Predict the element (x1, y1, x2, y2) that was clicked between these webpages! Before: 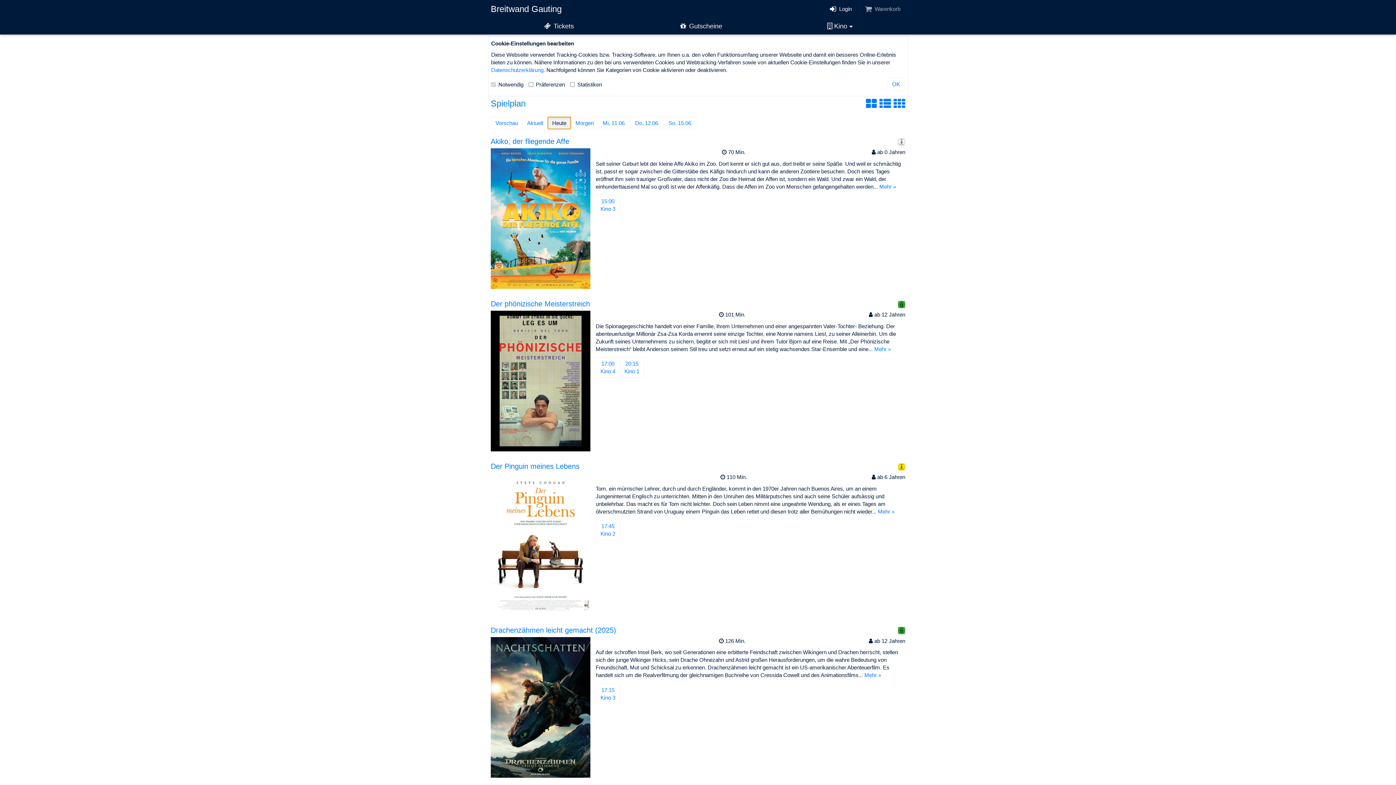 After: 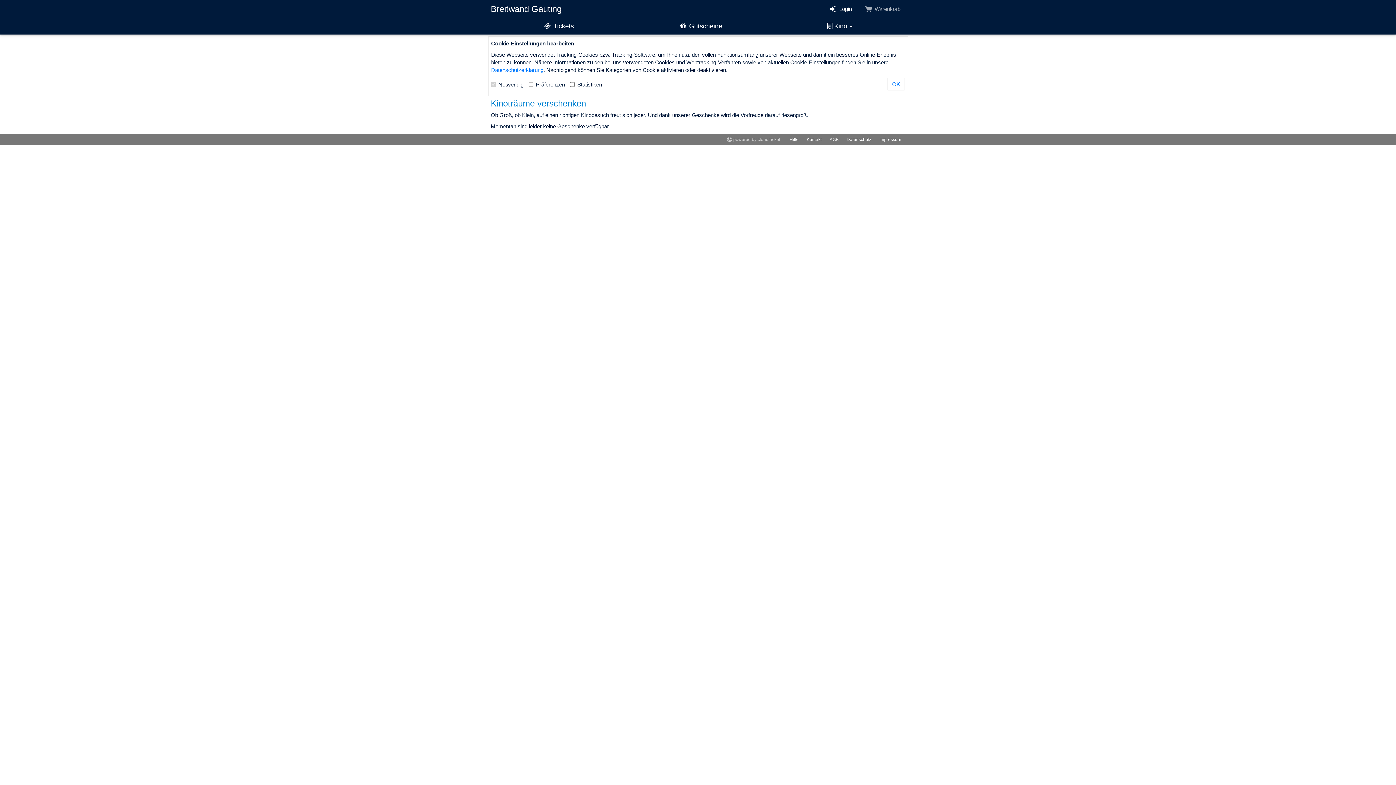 Action: label:  Gutscheine bbox: (672, 17, 728, 34)